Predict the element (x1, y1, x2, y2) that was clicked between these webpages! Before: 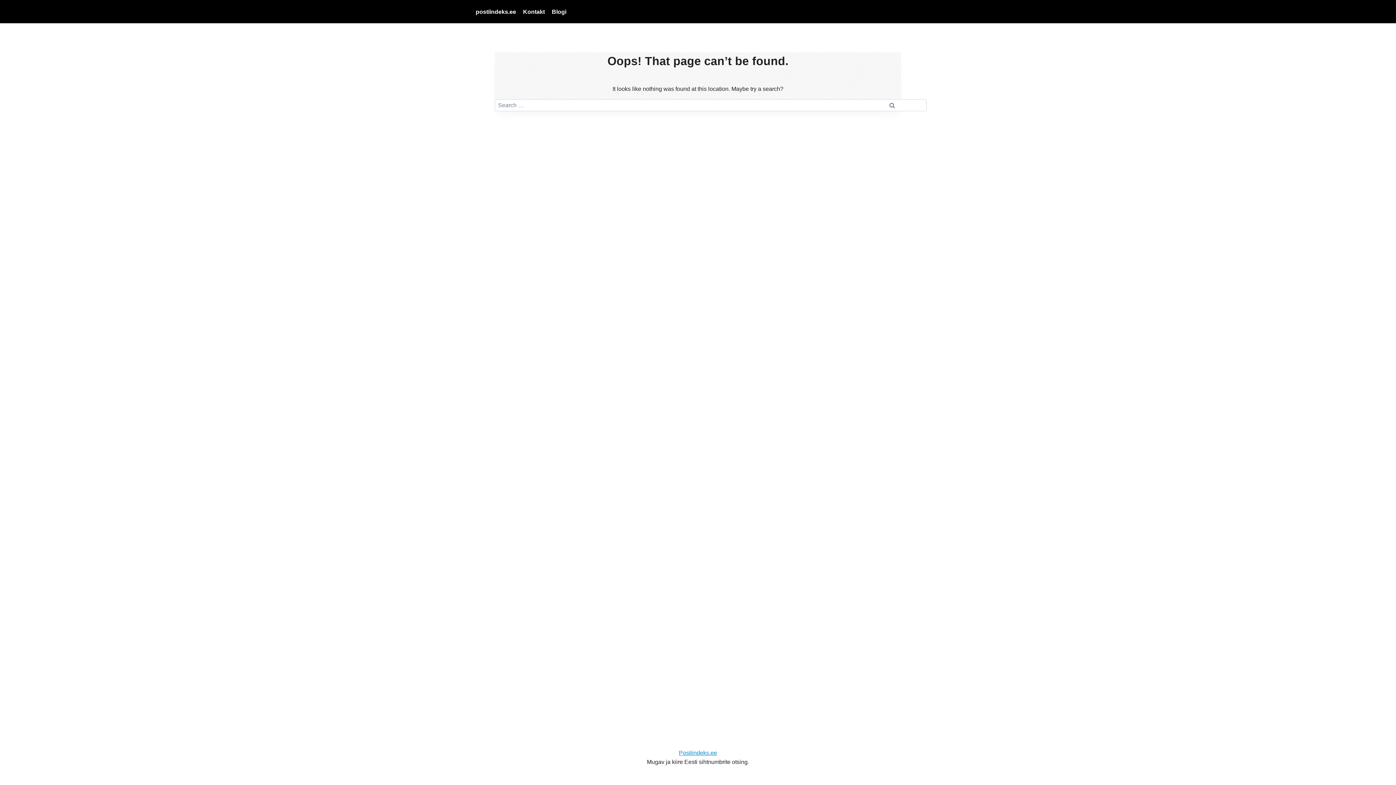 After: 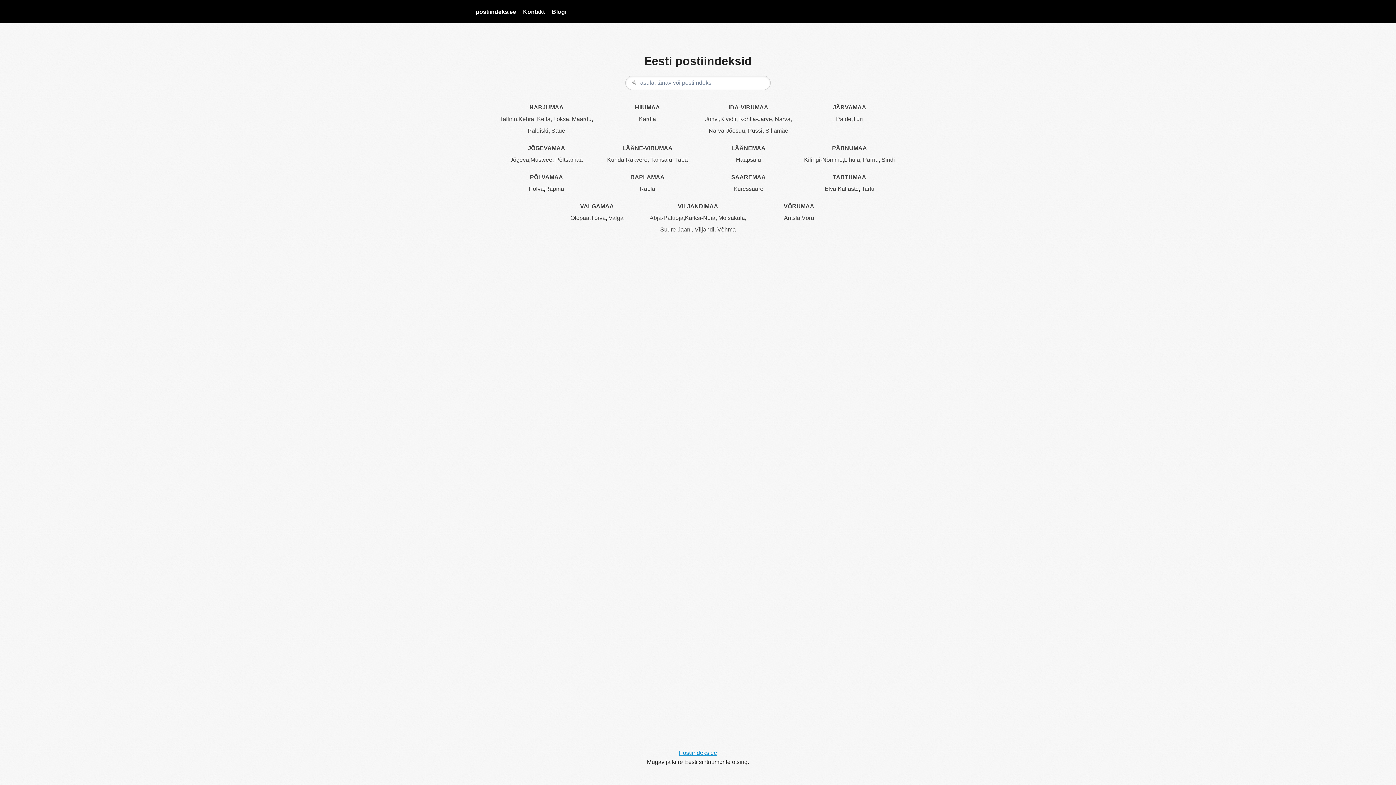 Action: bbox: (472, 3, 519, 19) label: postiindeks.ee